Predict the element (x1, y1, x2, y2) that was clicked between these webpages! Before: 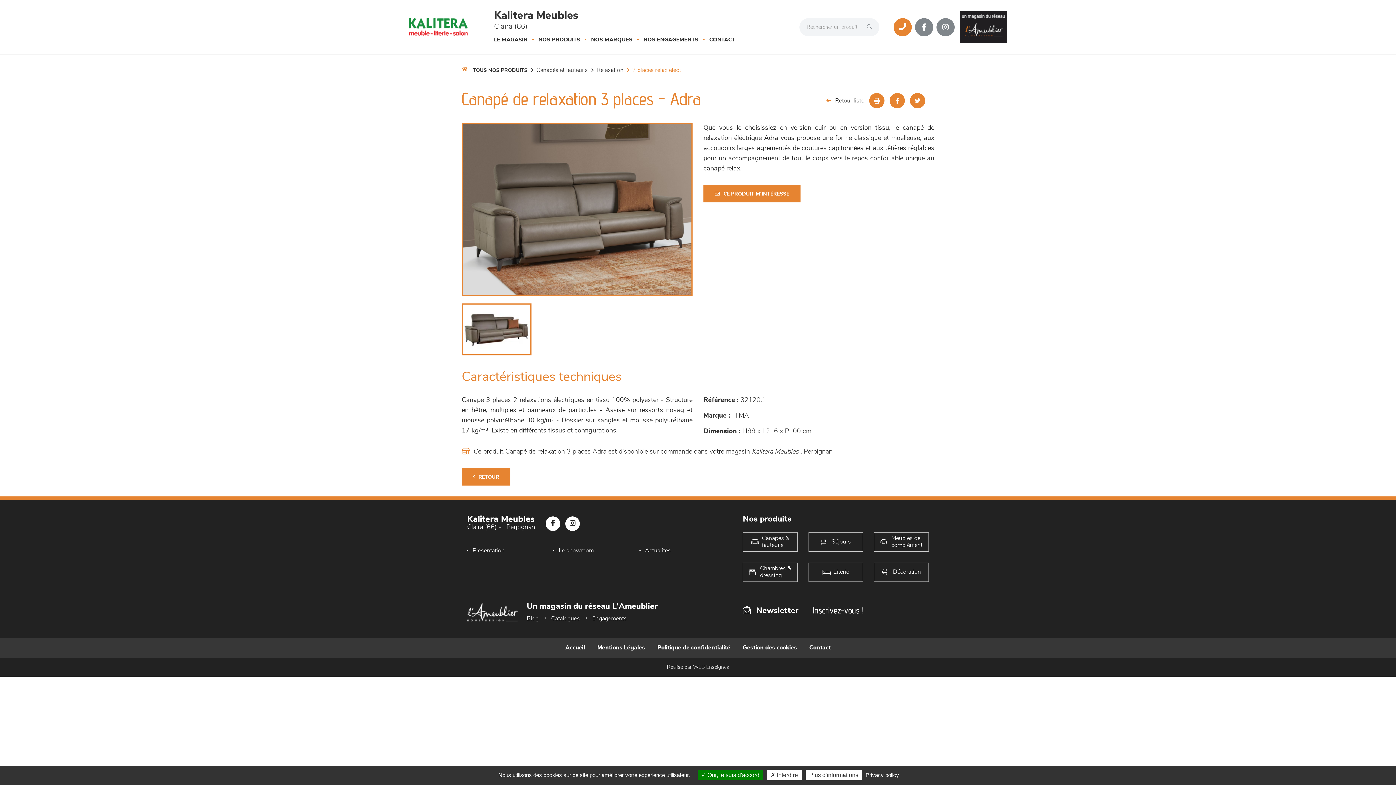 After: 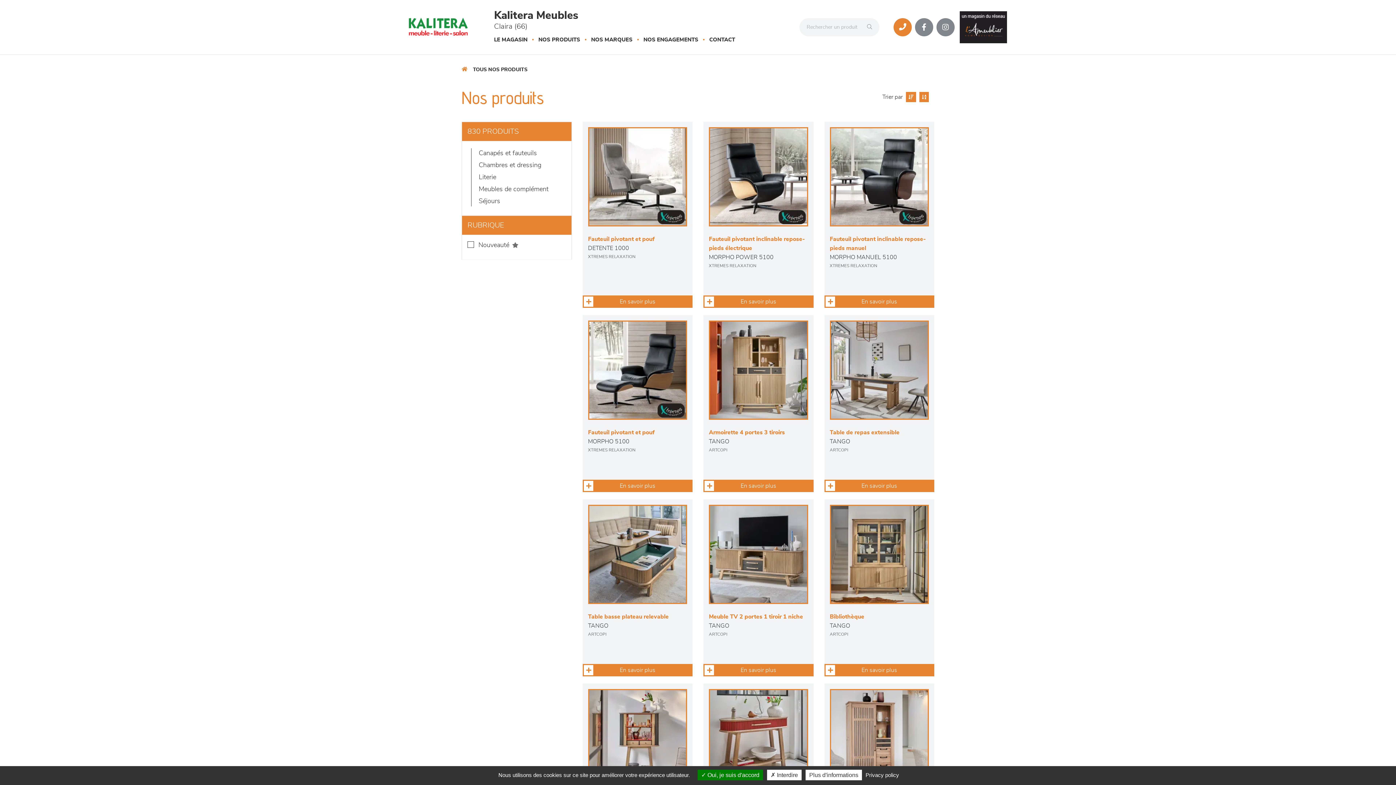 Action: label: Retour liste bbox: (826, 96, 864, 105)